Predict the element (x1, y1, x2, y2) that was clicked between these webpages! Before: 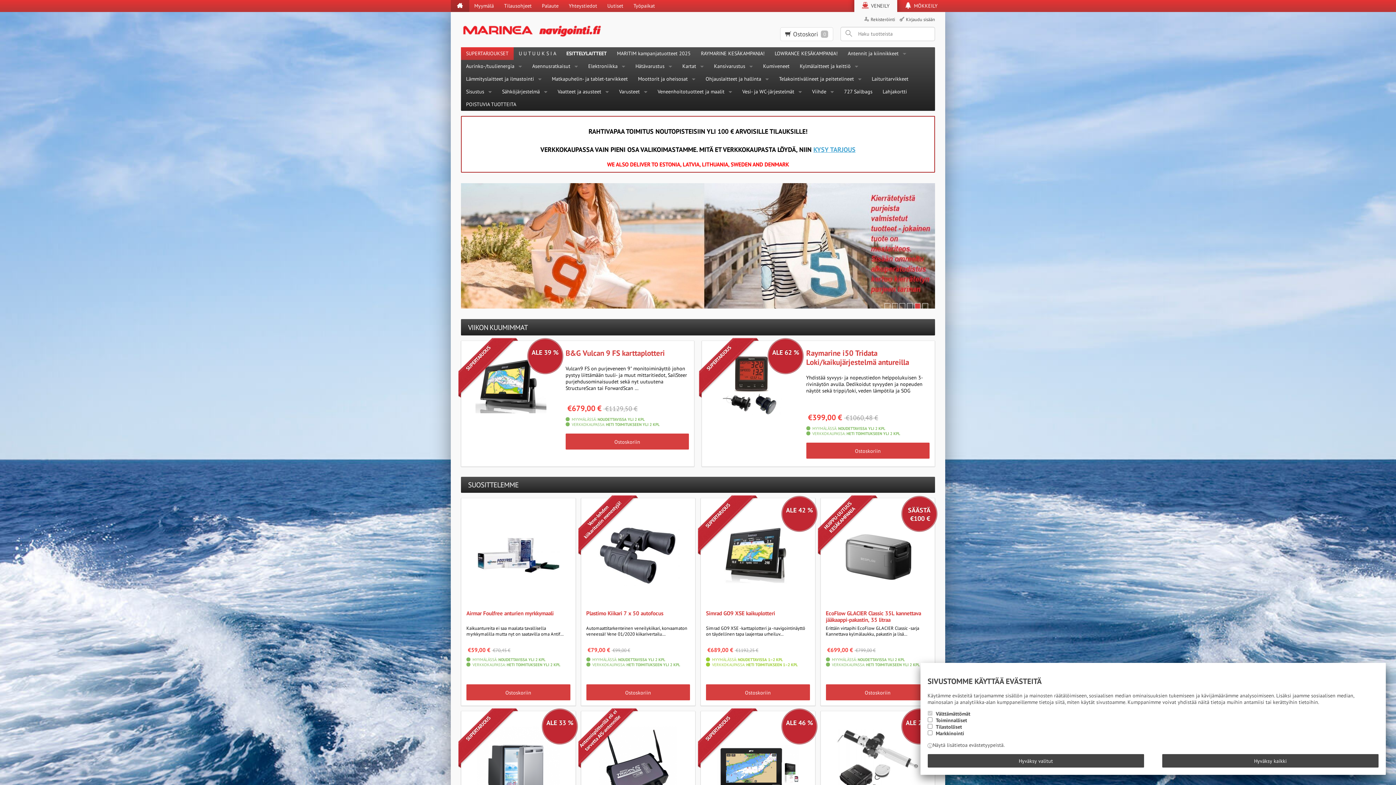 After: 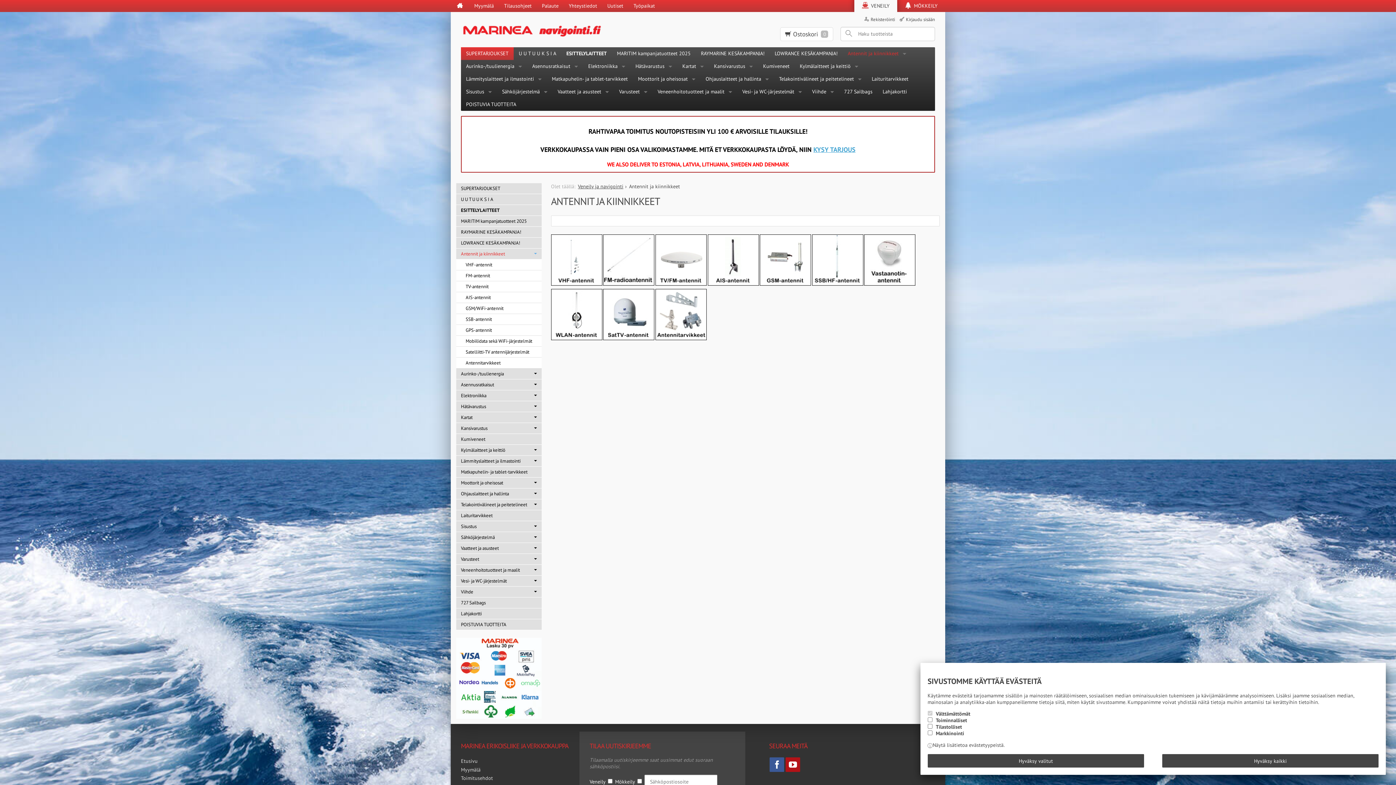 Action: bbox: (842, 47, 911, 60) label: Antennit ja kiinnikkeet